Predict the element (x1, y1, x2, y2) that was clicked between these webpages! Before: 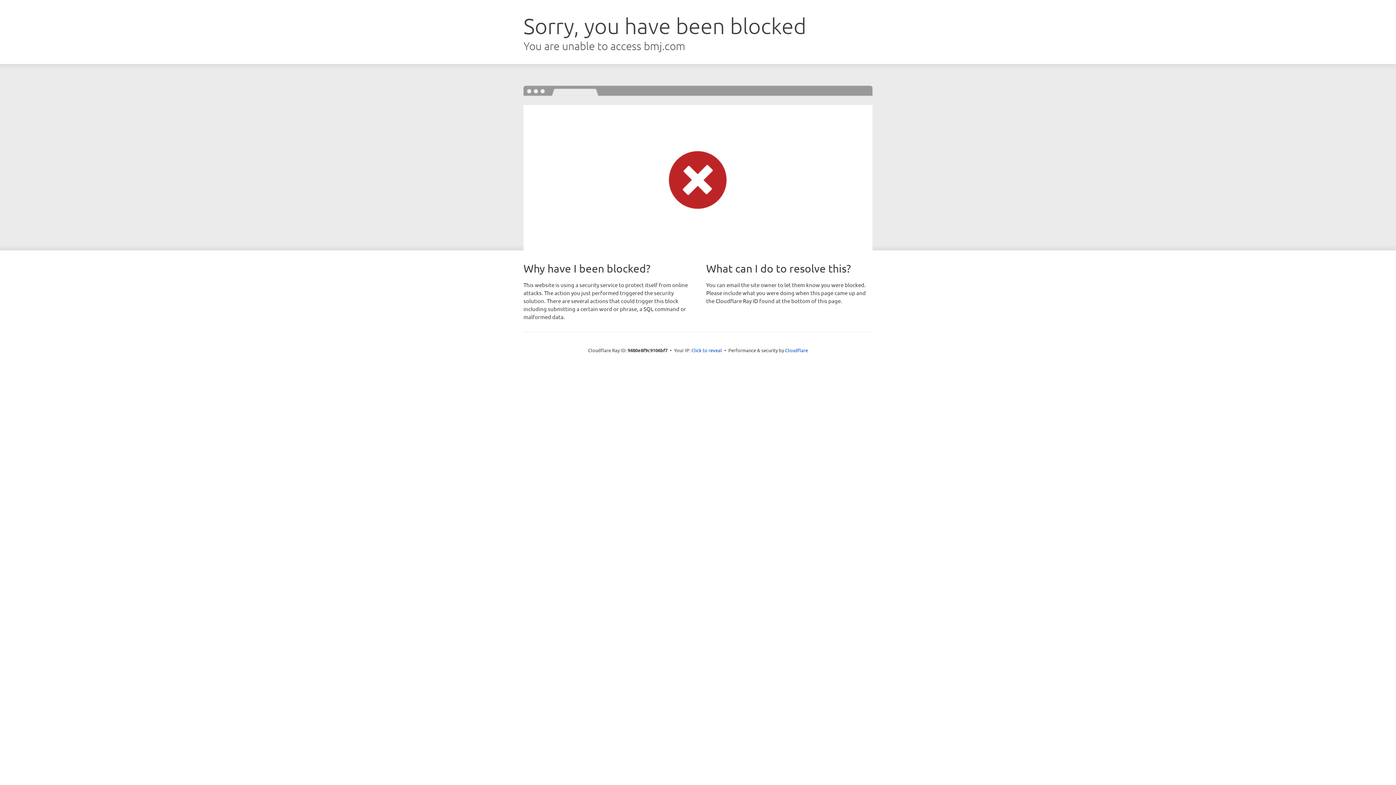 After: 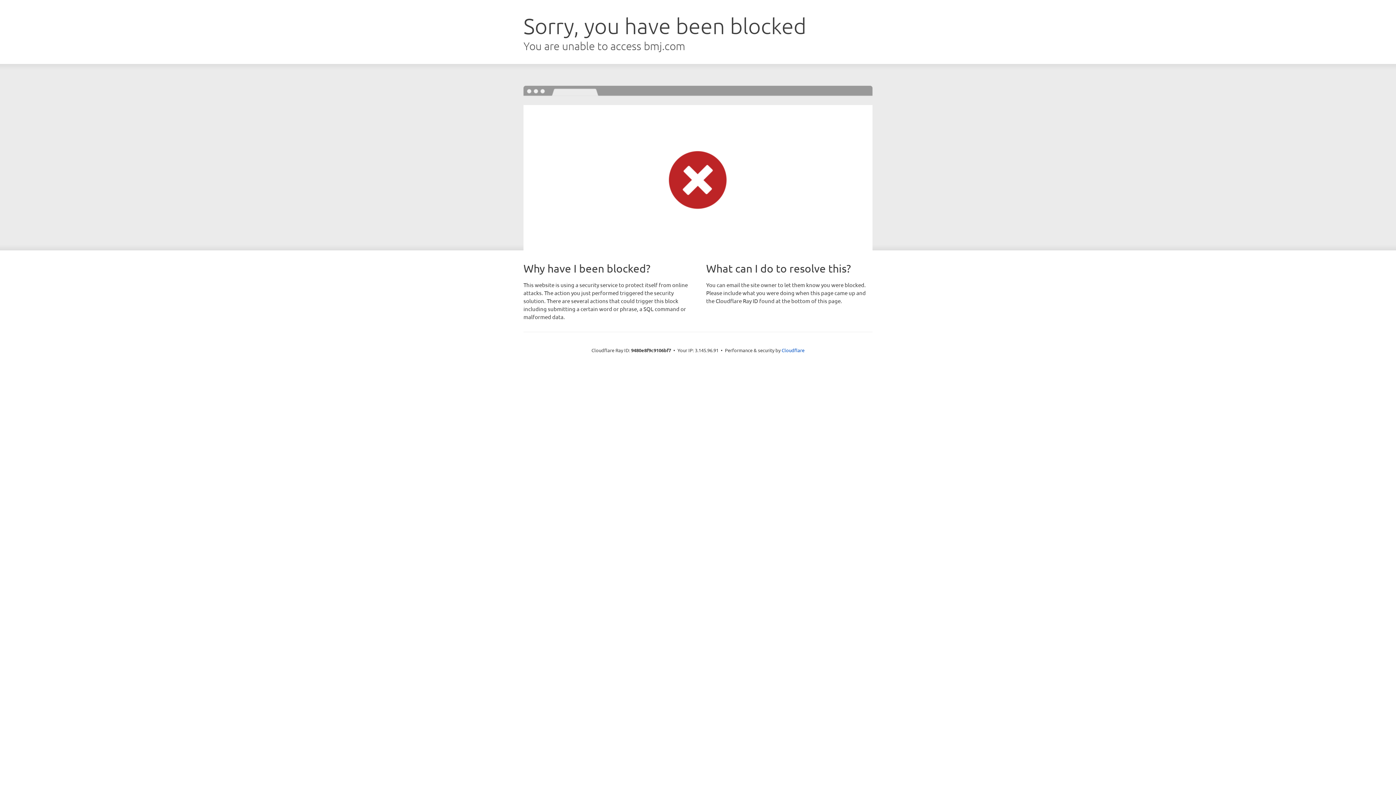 Action: bbox: (691, 346, 722, 353) label: Click to reveal